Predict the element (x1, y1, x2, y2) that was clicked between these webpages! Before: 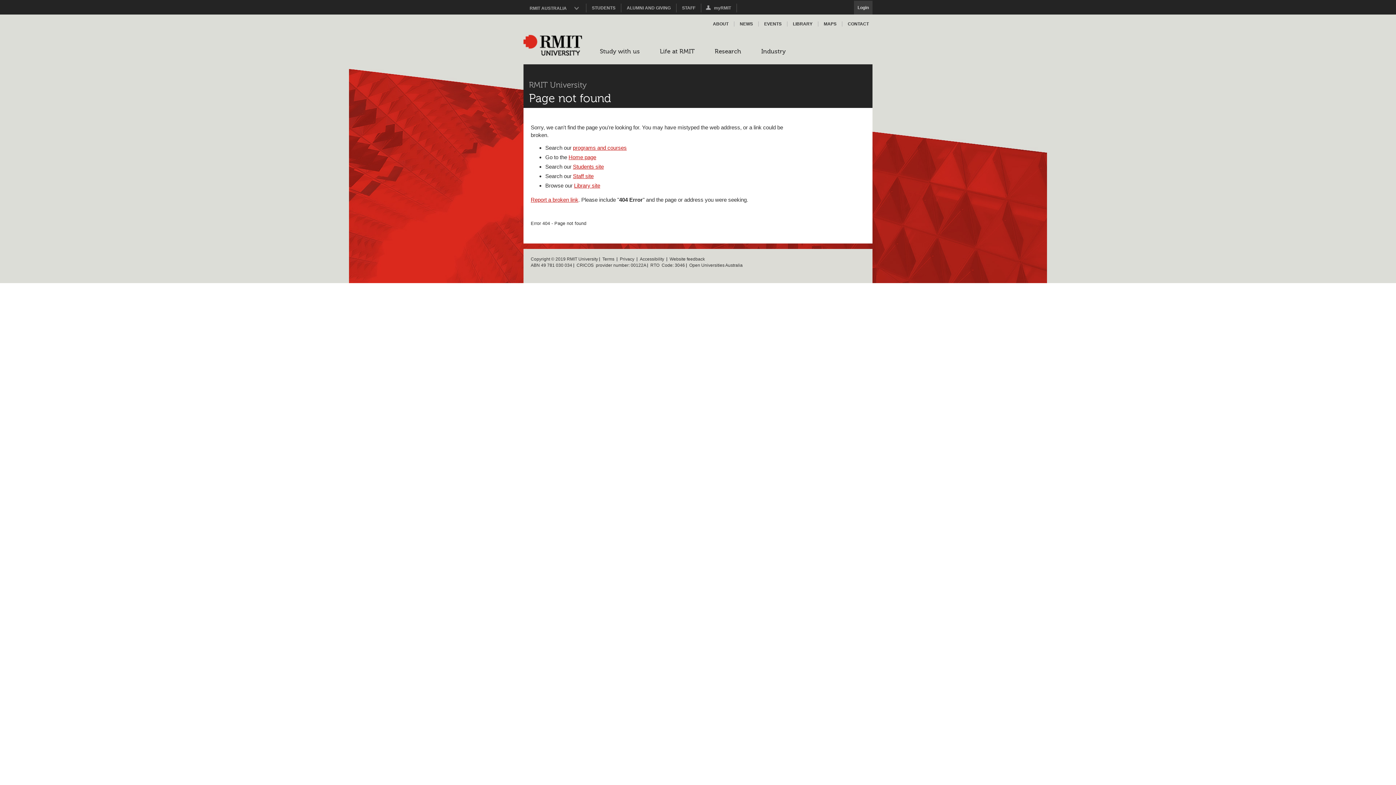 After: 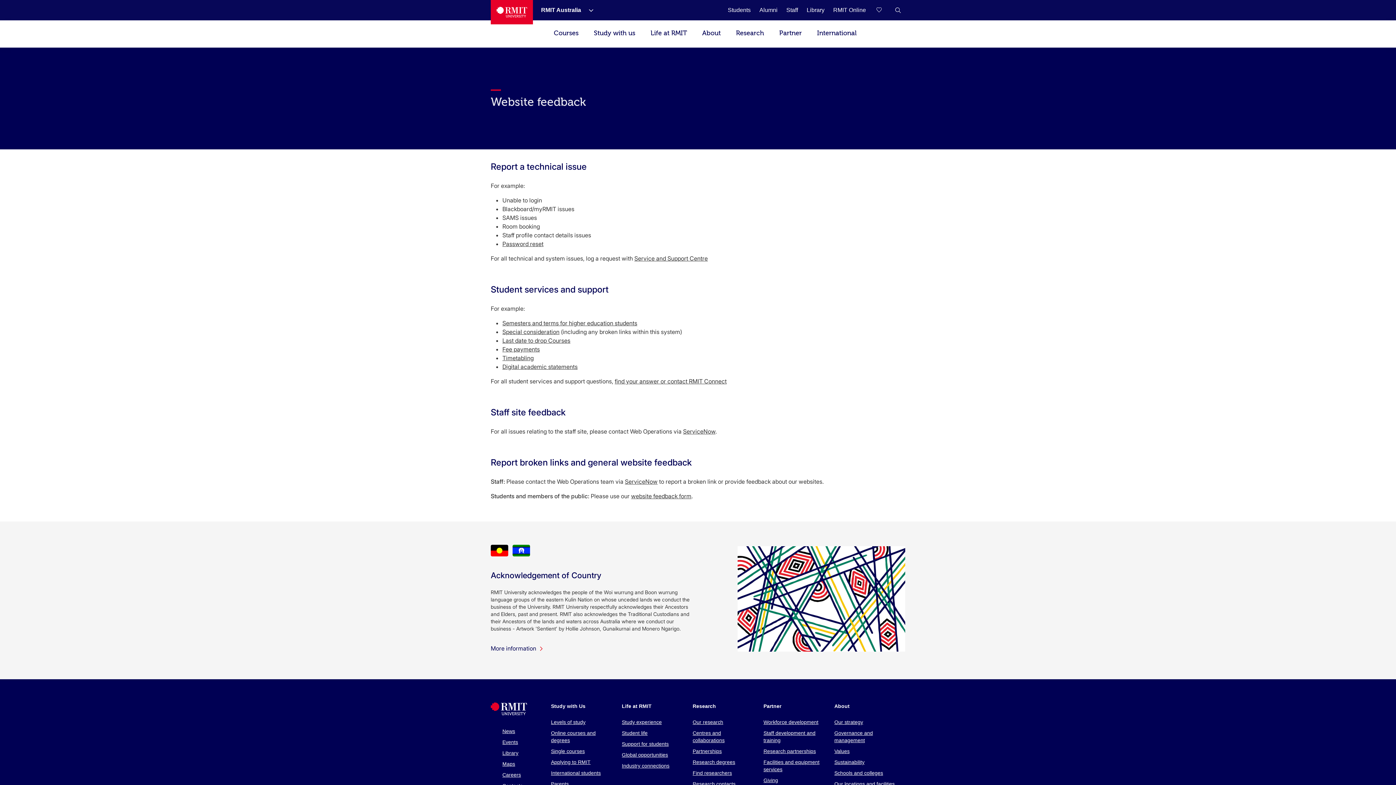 Action: bbox: (666, 256, 705, 261) label: Website feedback